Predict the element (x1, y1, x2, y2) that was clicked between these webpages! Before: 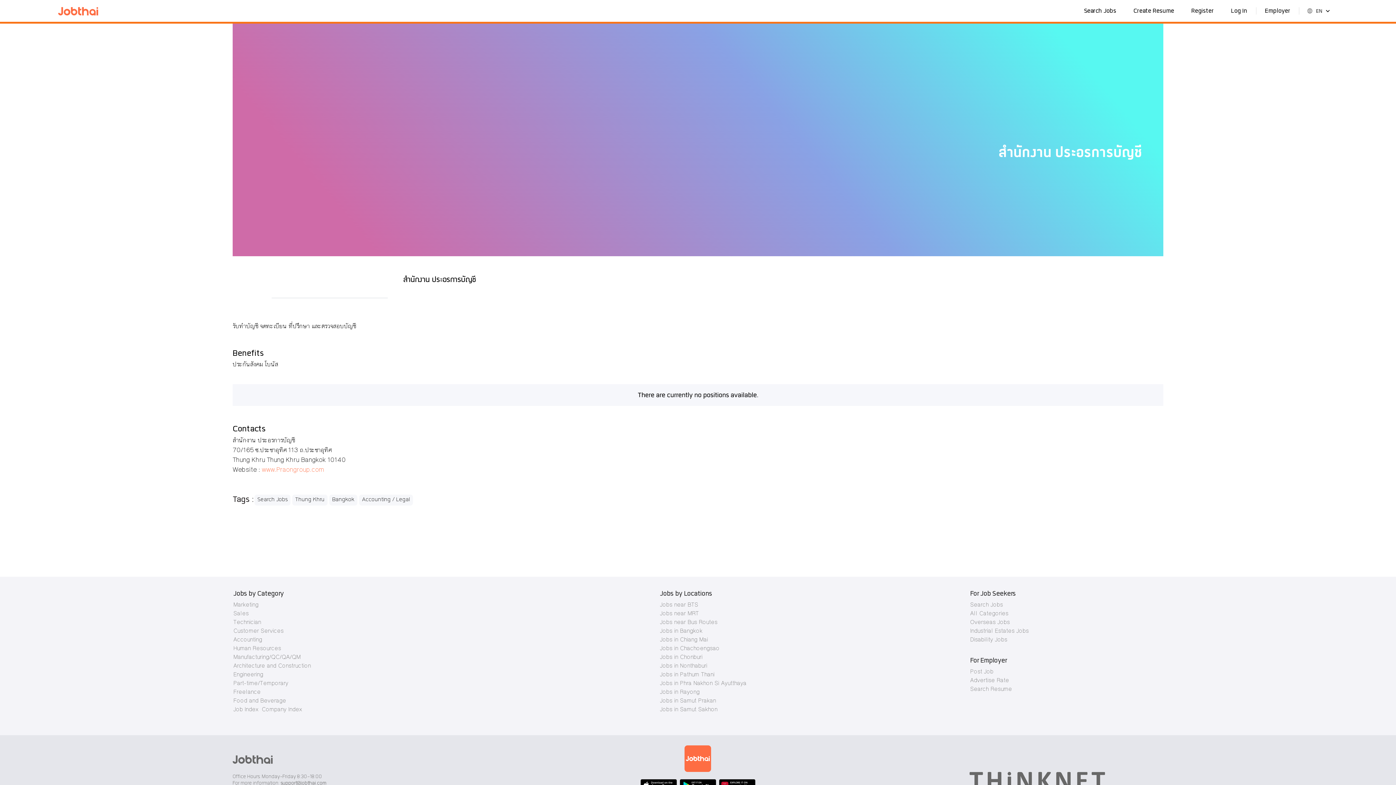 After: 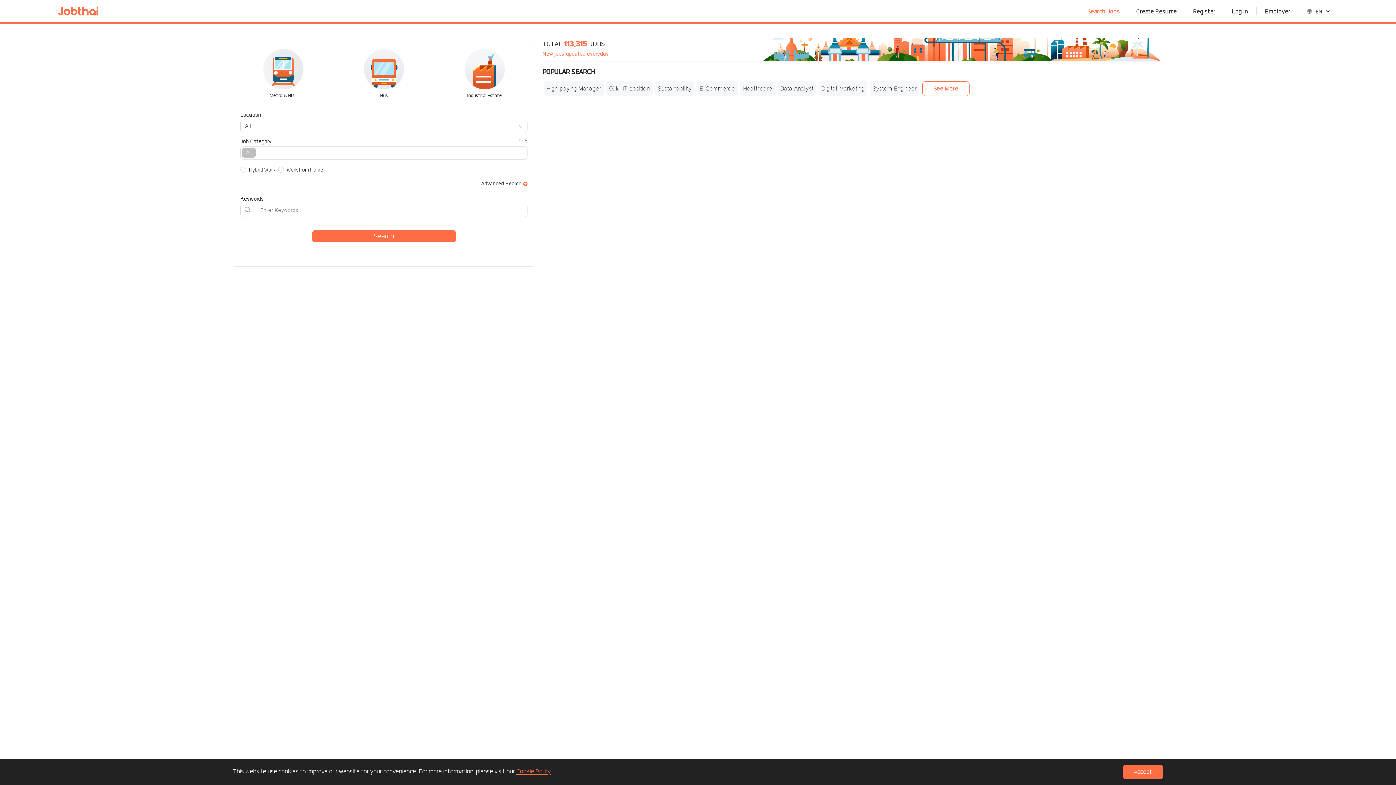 Action: label: Search Jobs bbox: (254, 497, 292, 503)